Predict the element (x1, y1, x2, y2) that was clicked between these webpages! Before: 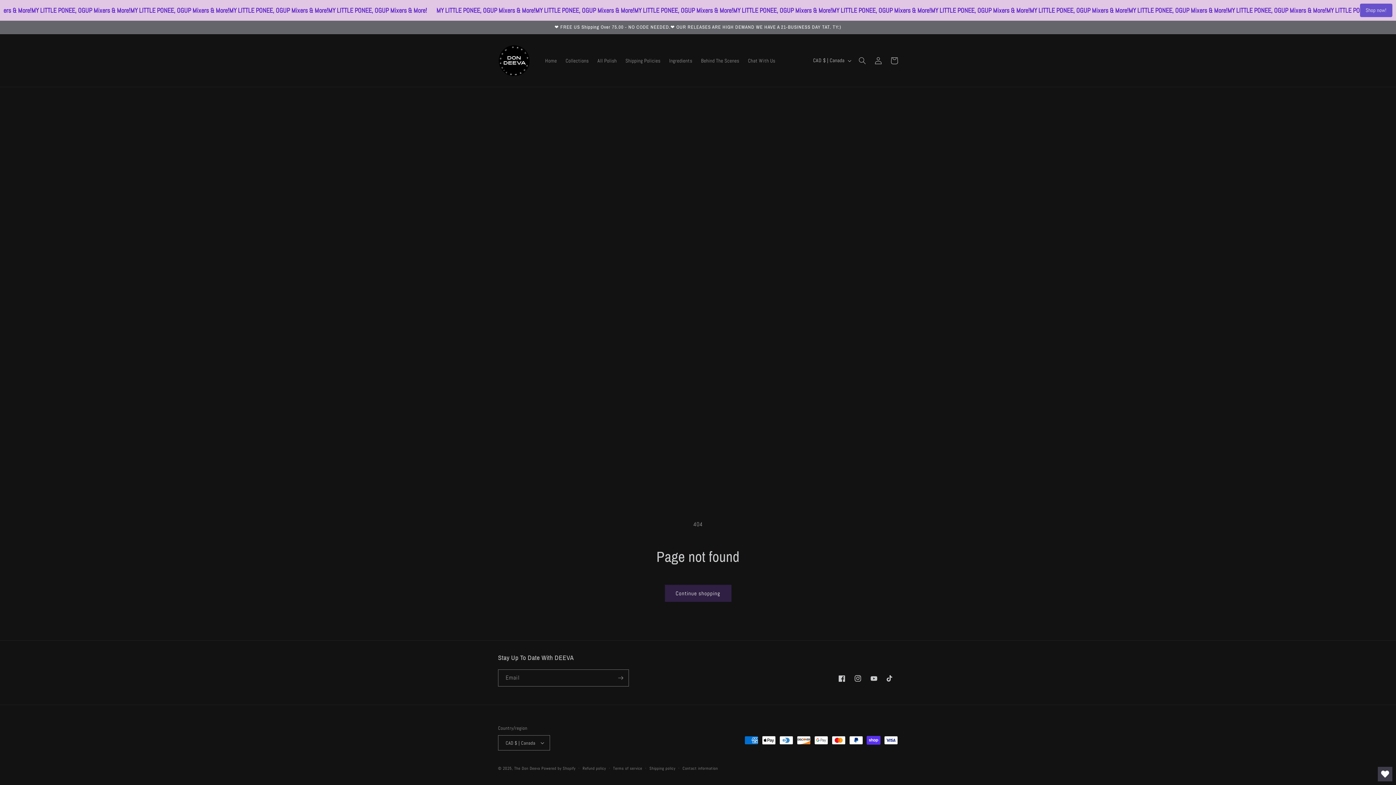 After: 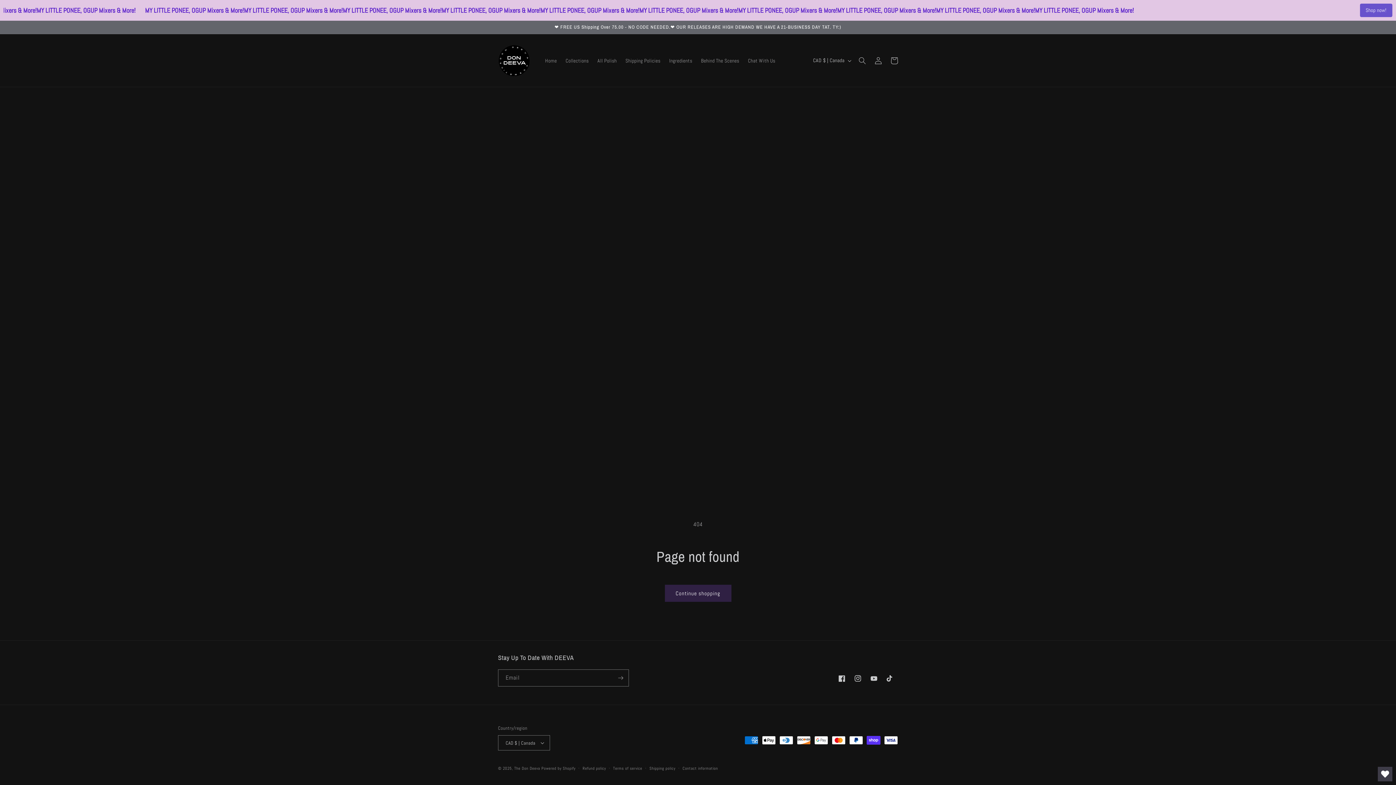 Action: label: https://www.tiktok.com/@thedondeeva?_t=8cgm4DBzIiJ&_r=1 bbox: (882, 670, 898, 686)